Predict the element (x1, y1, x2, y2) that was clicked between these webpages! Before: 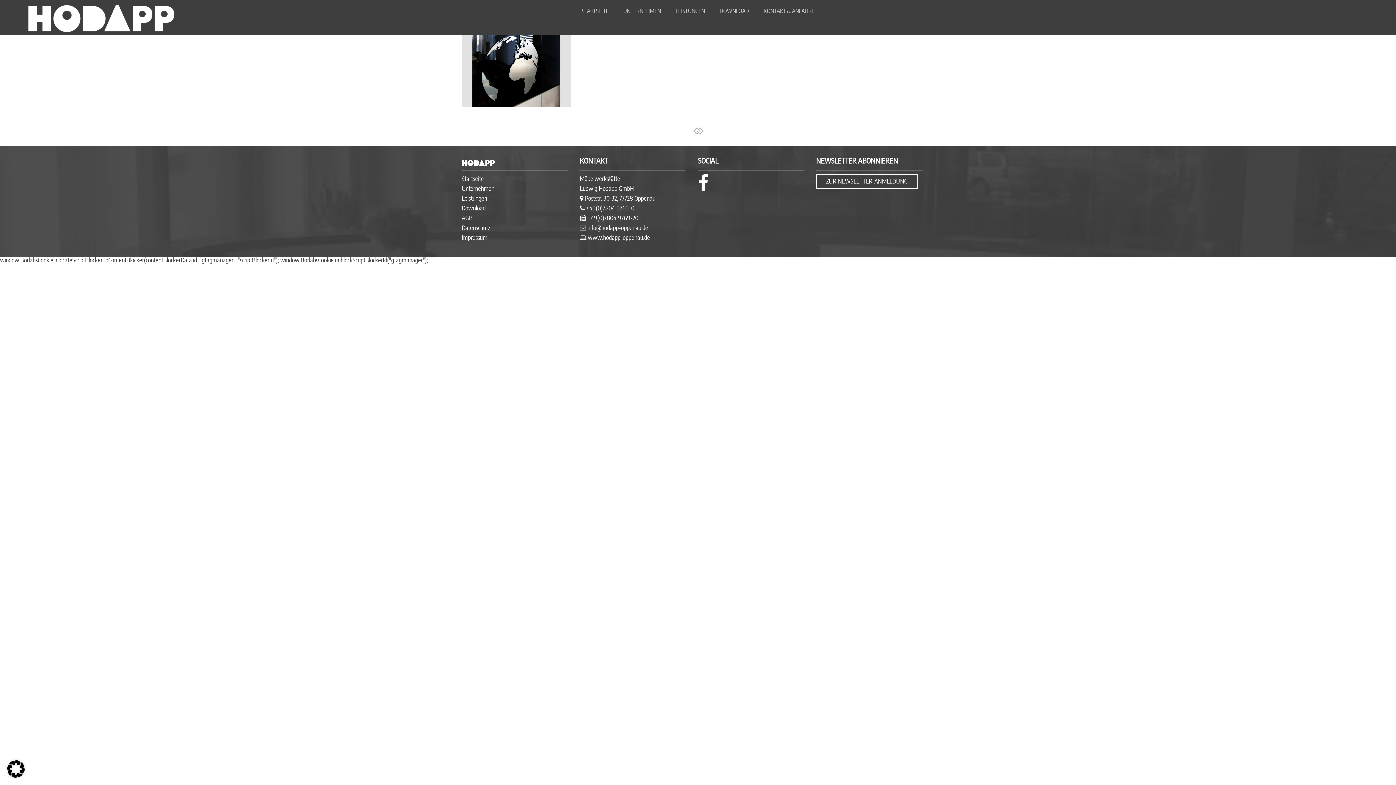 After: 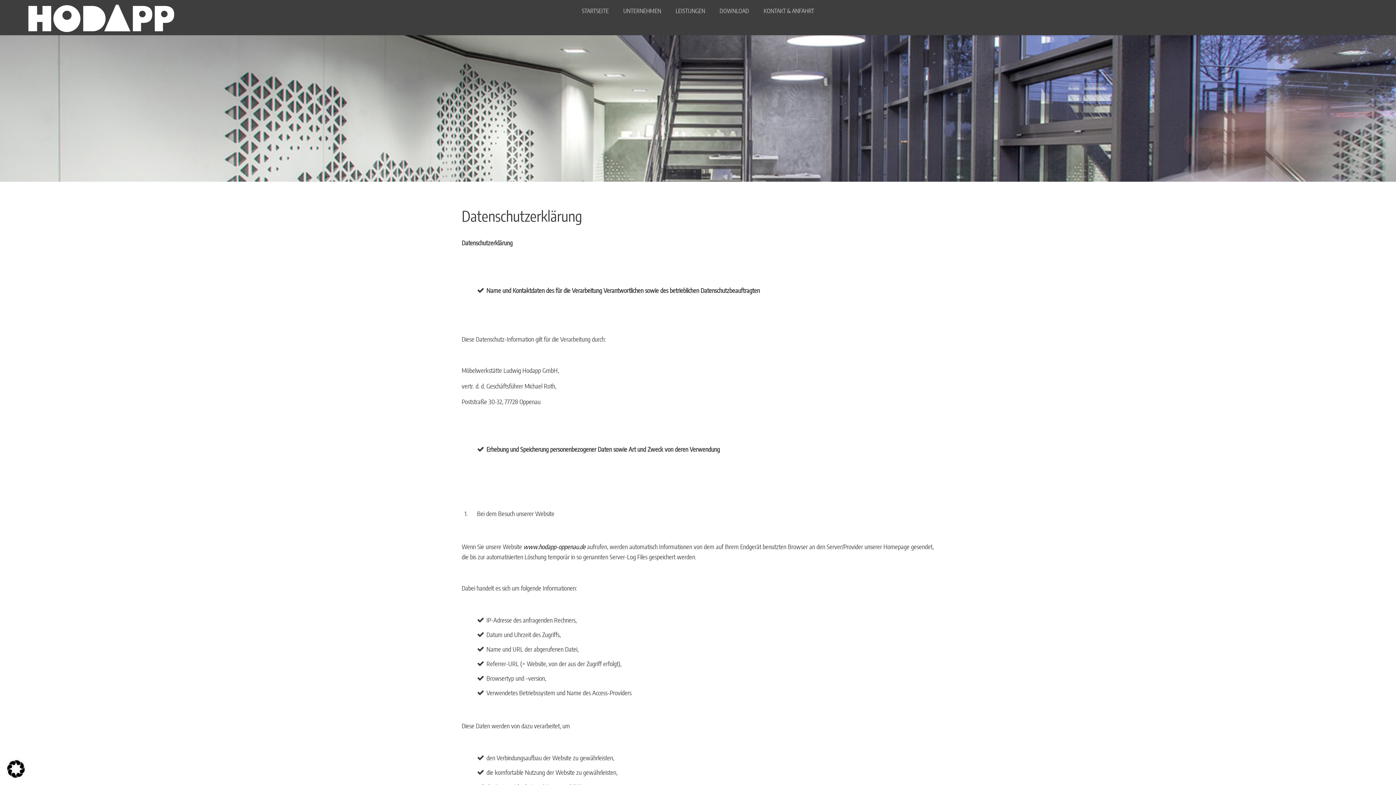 Action: bbox: (461, 225, 490, 231) label: Datenschutz